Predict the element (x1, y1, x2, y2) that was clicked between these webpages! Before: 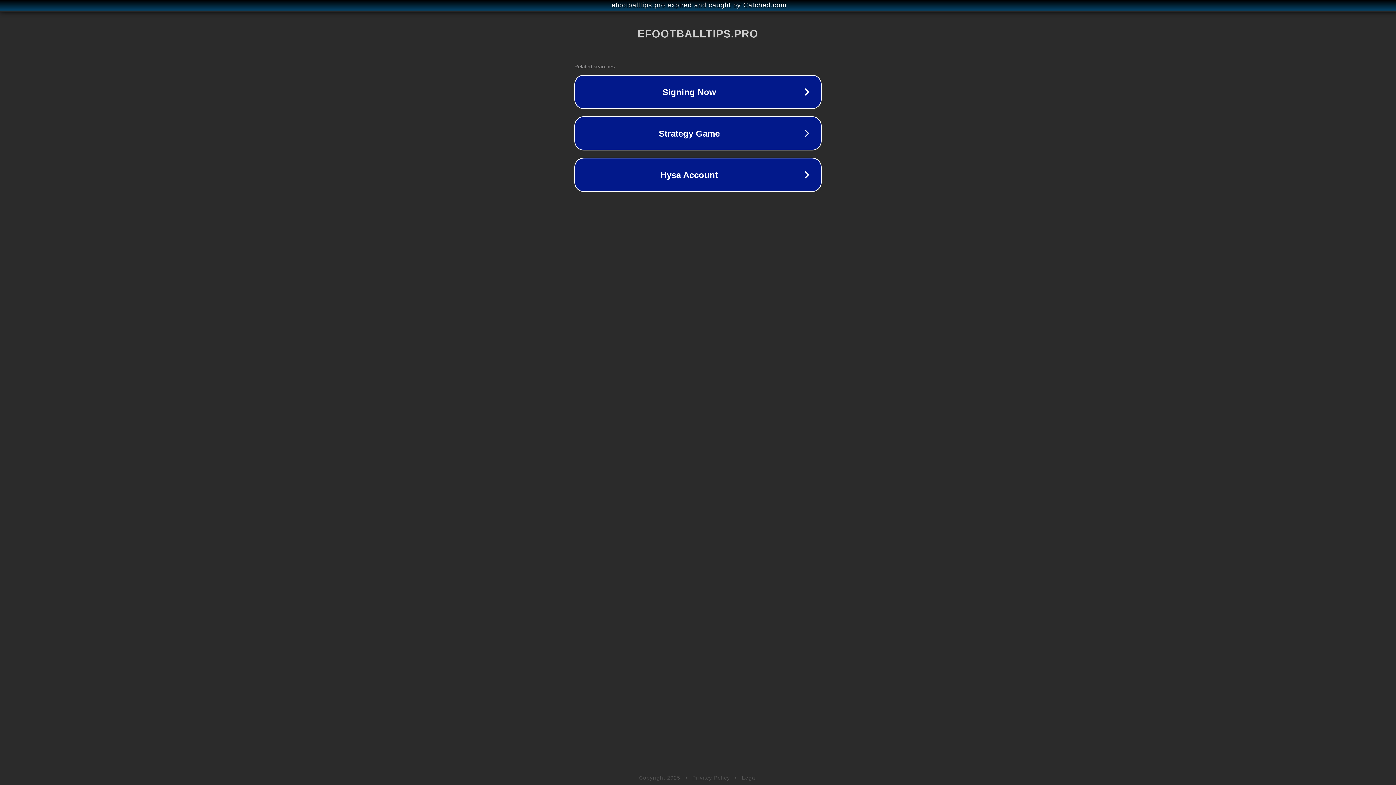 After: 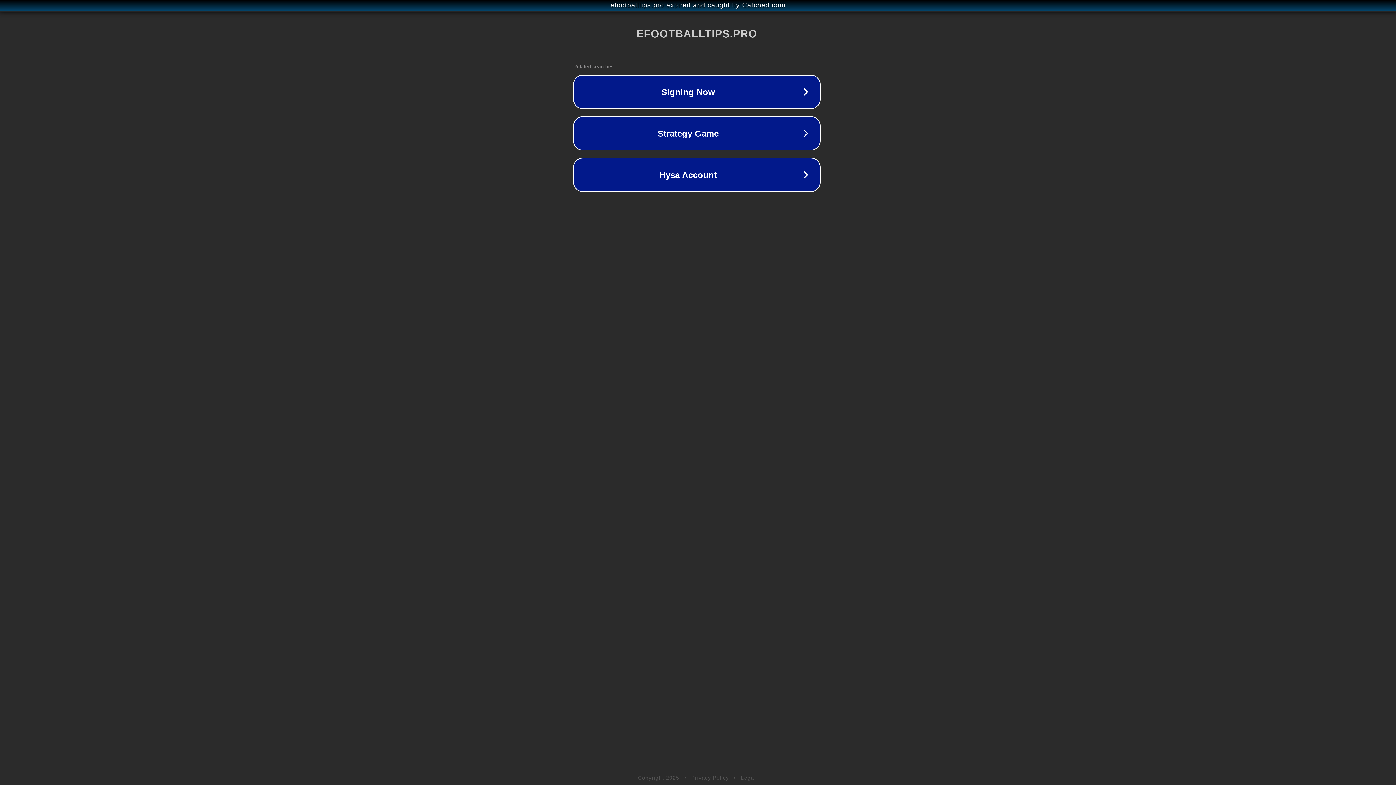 Action: label: efootballtips.pro expired and caught by Catched.com bbox: (1, 1, 1397, 9)